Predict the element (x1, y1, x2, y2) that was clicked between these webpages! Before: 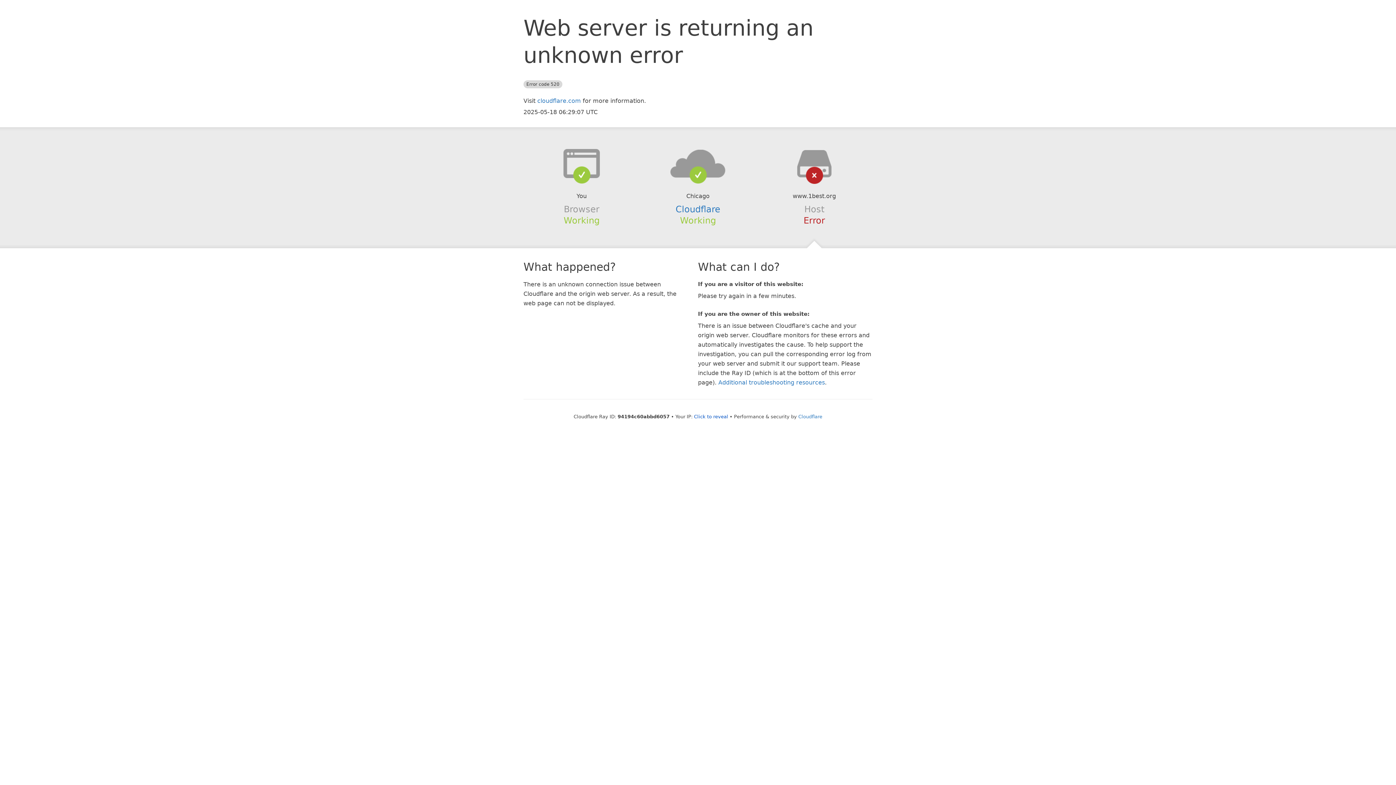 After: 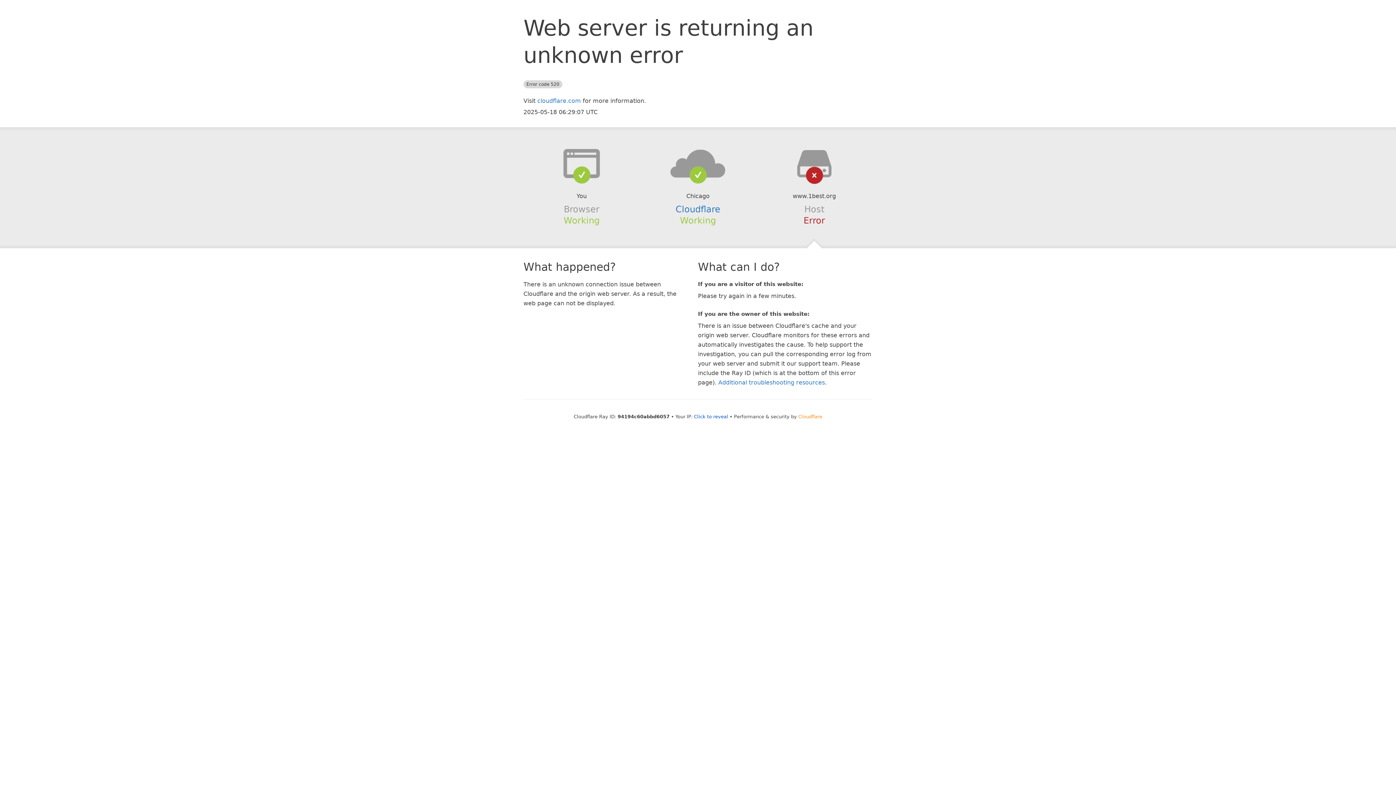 Action: bbox: (798, 414, 822, 419) label: Cloudflare